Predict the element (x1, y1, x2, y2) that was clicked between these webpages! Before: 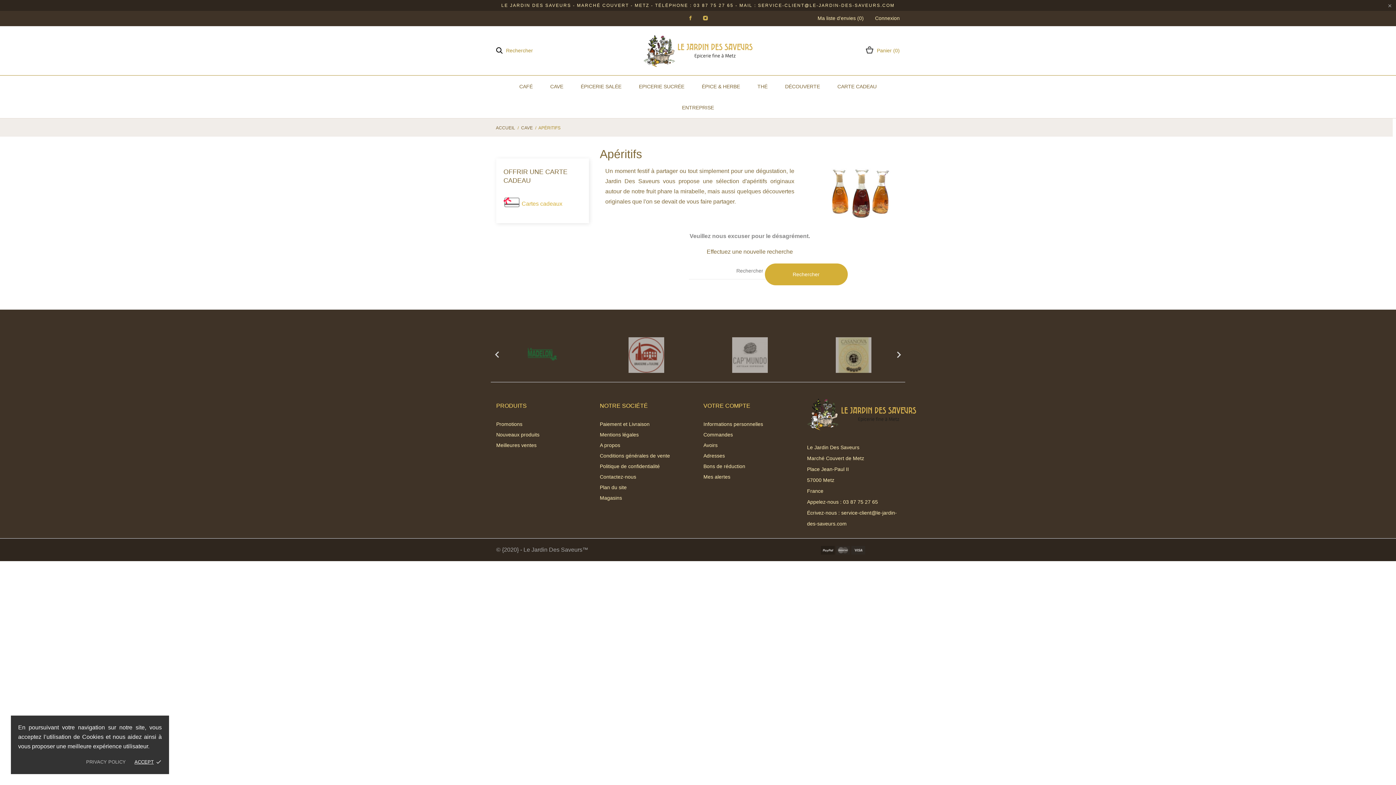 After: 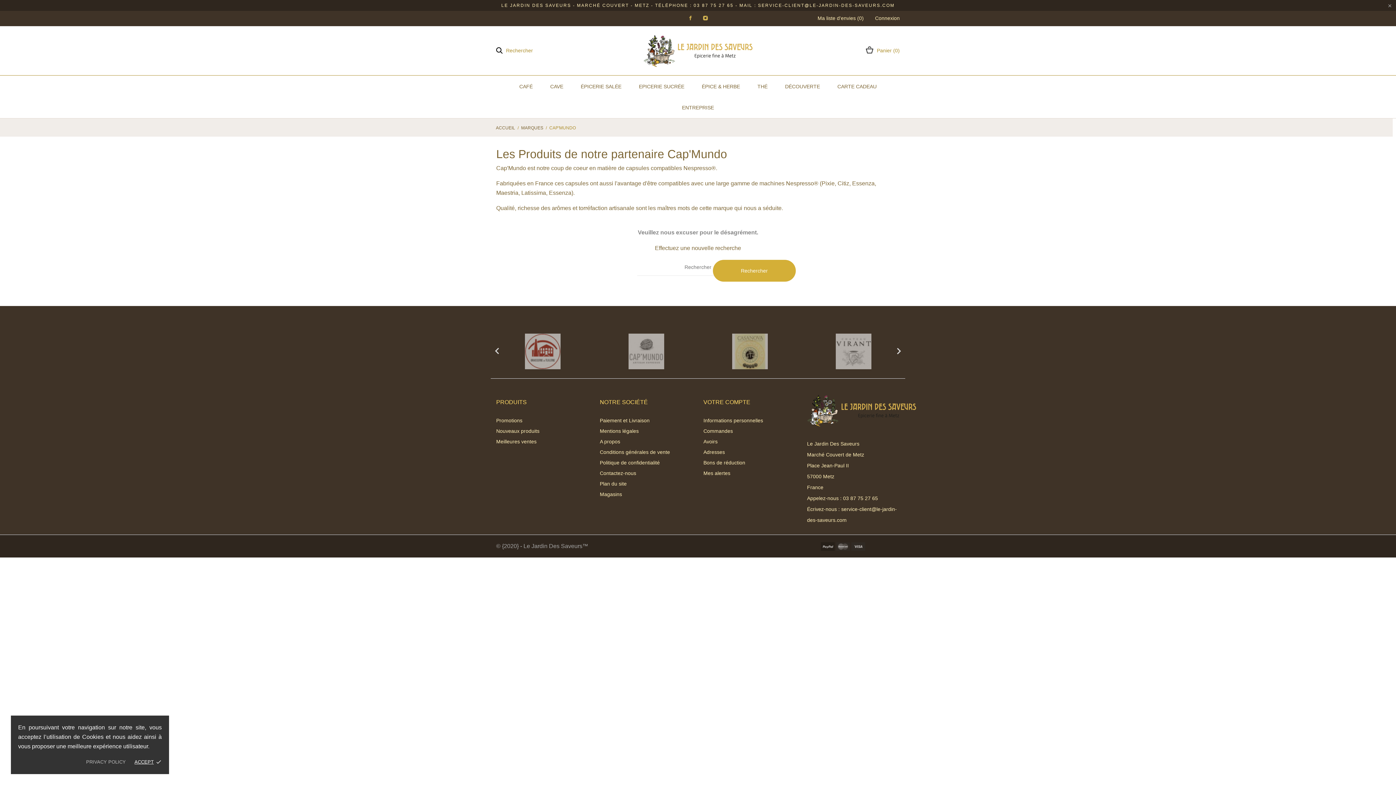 Action: bbox: (821, 337, 924, 373)